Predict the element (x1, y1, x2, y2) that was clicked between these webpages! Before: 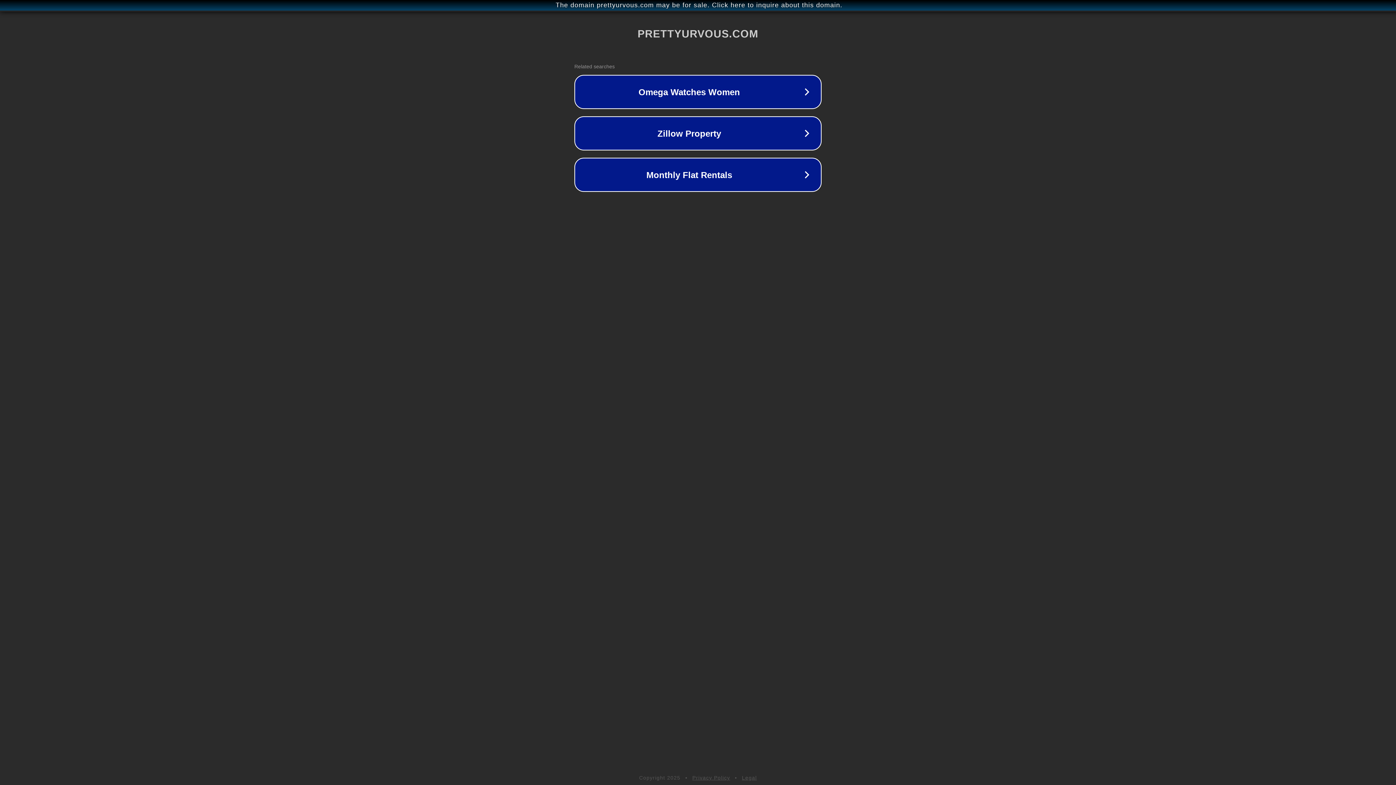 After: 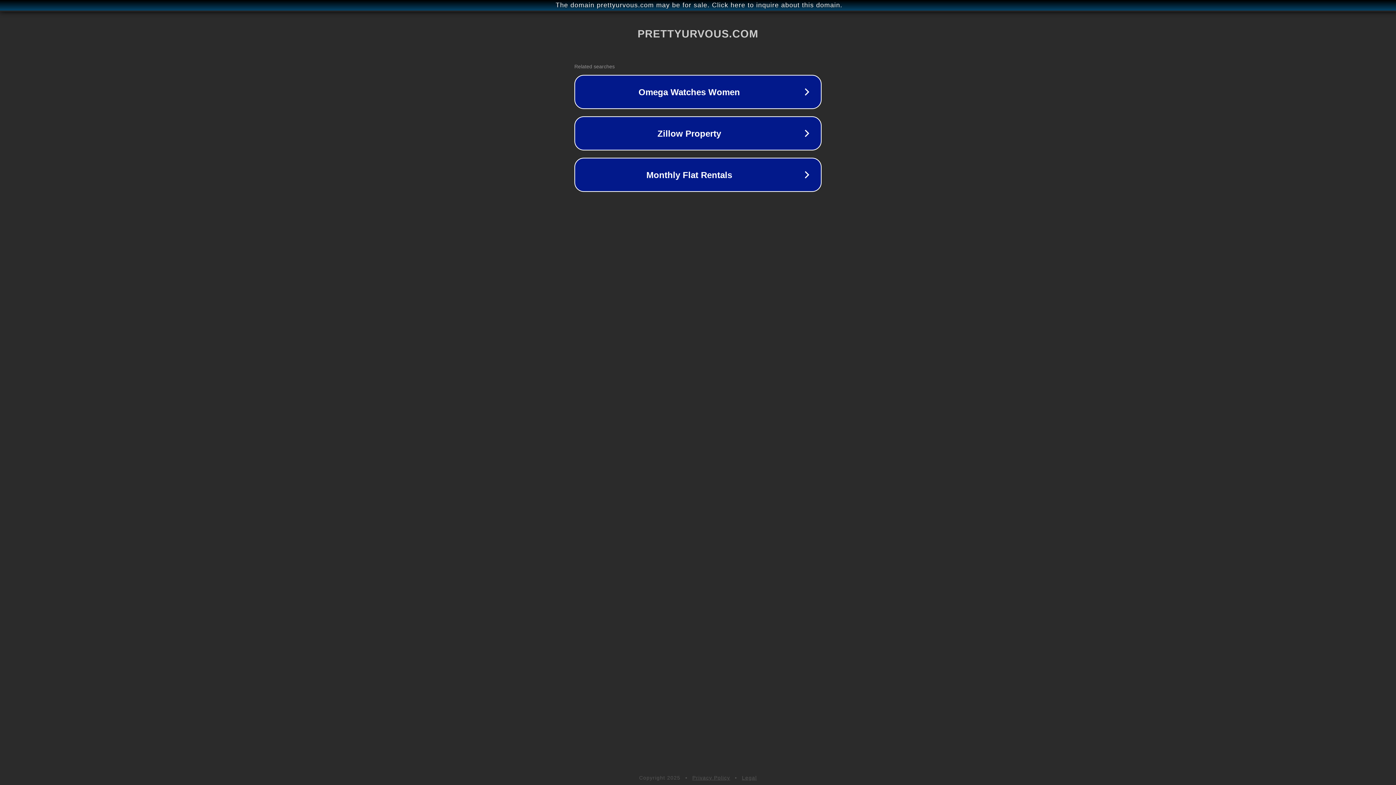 Action: bbox: (692, 775, 730, 781) label: Privacy Policy